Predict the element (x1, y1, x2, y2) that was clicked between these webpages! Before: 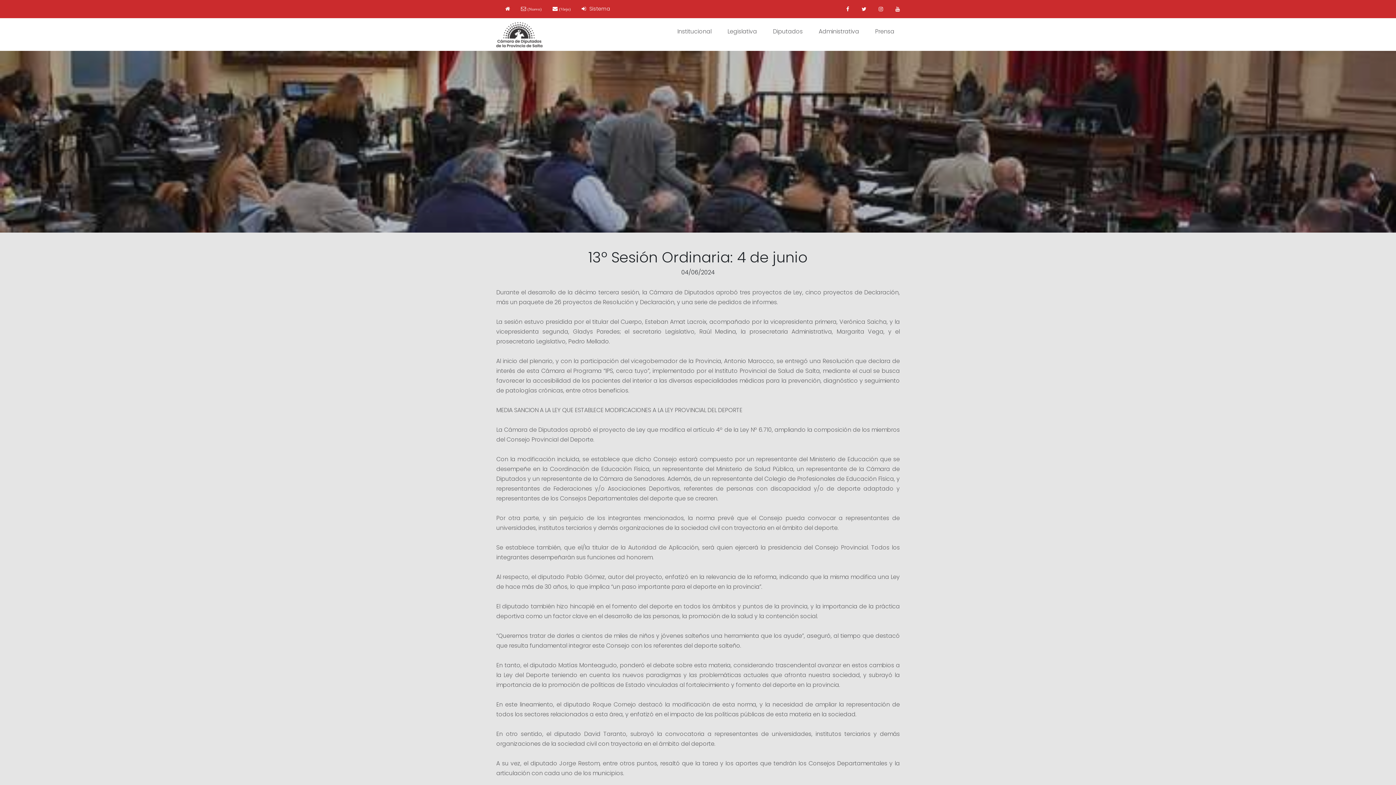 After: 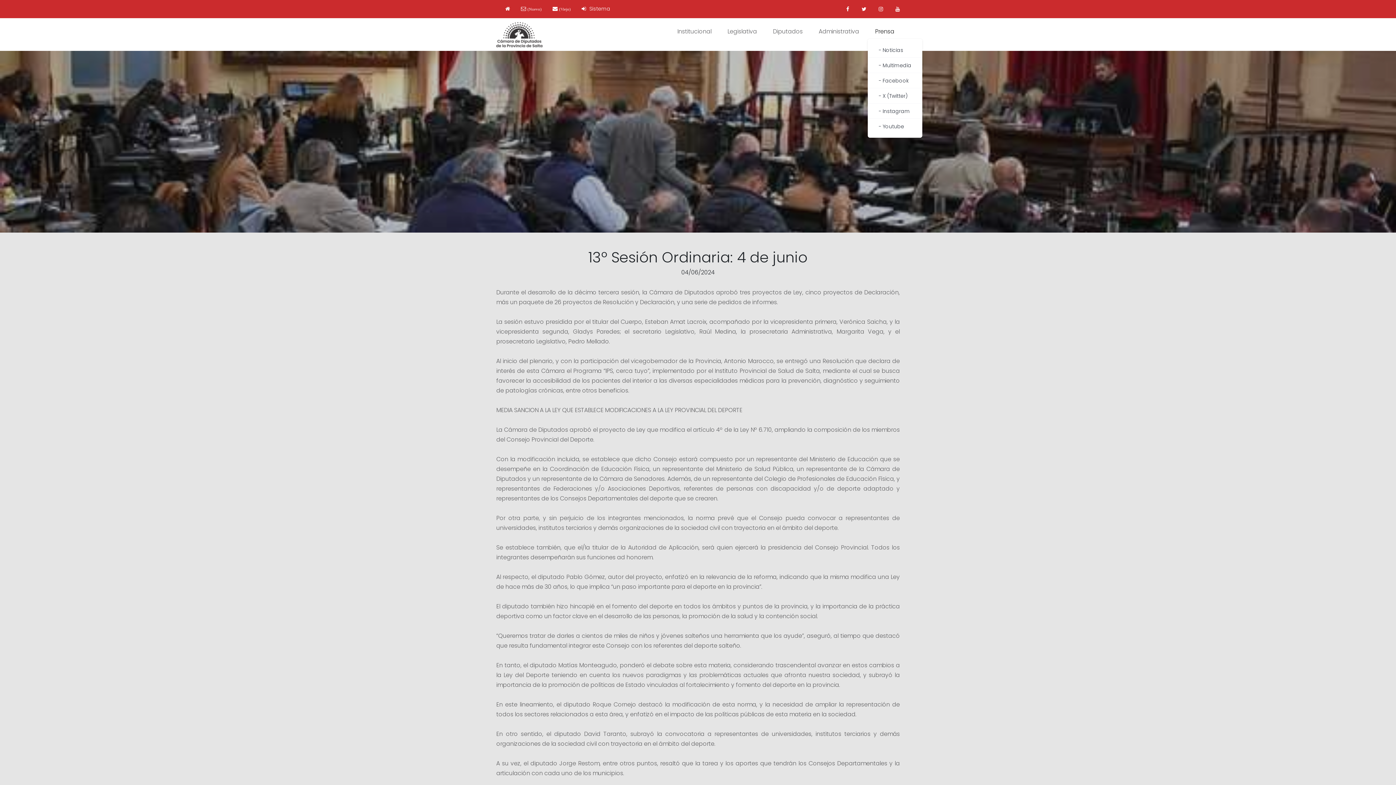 Action: label: Prensa bbox: (868, 24, 901, 38)